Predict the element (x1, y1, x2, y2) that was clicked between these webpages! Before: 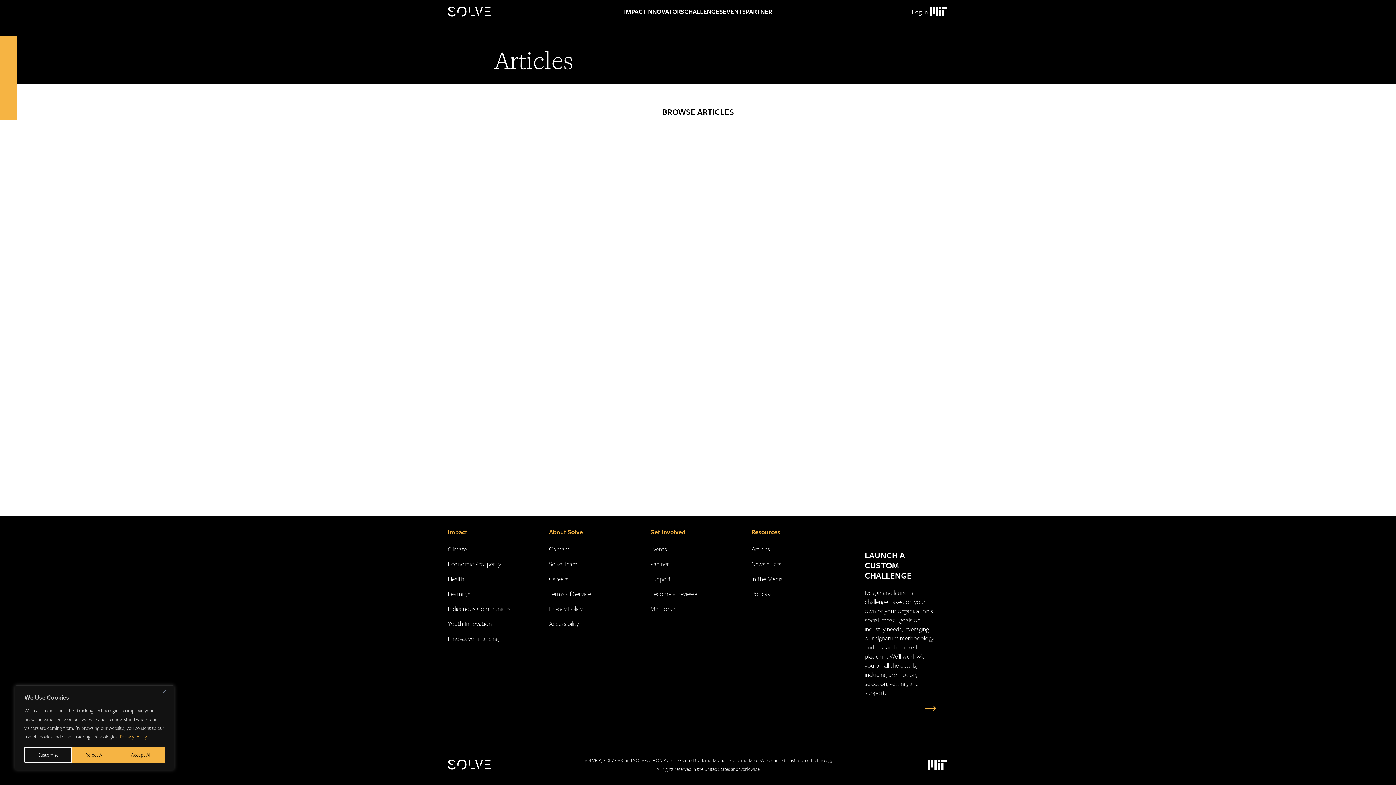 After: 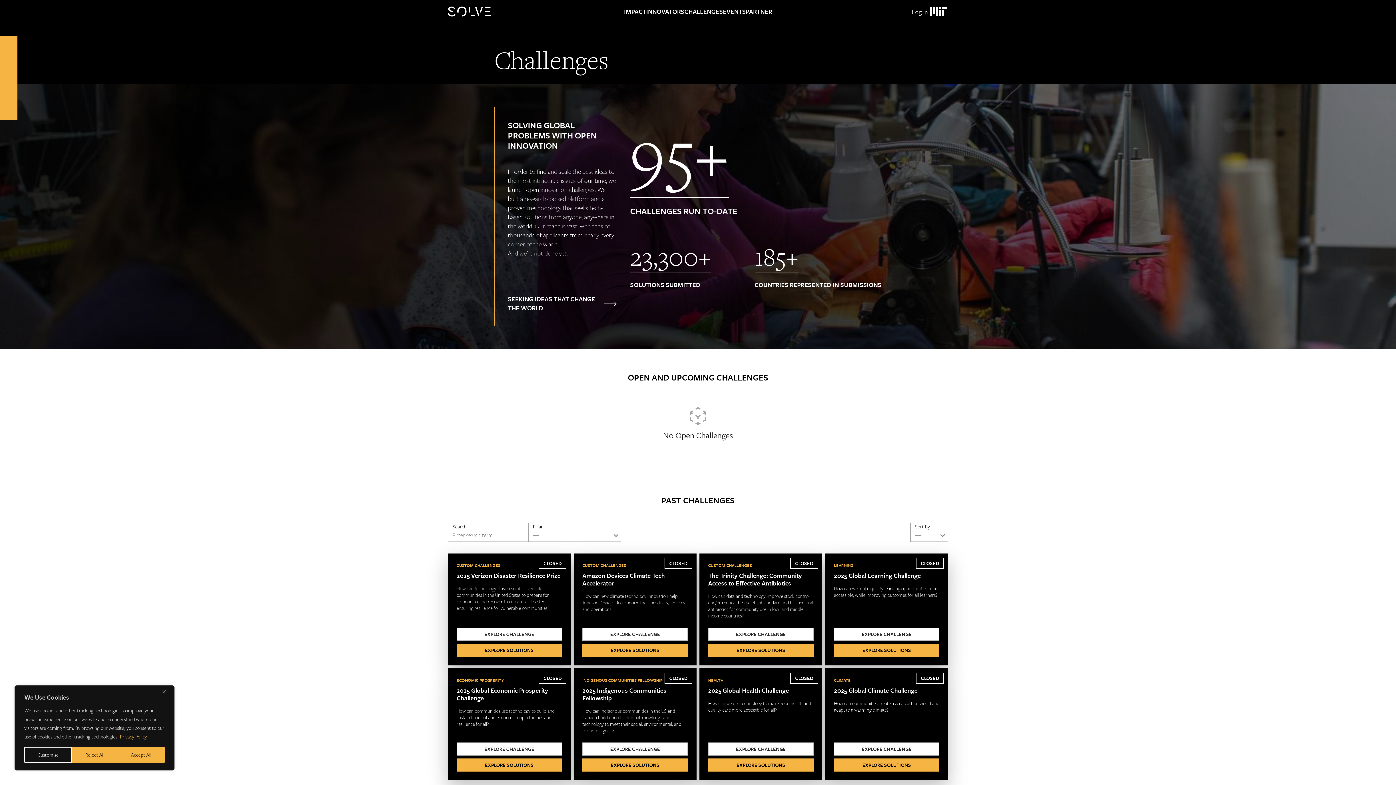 Action: bbox: (684, 0, 723, 23) label: CHALLENGES